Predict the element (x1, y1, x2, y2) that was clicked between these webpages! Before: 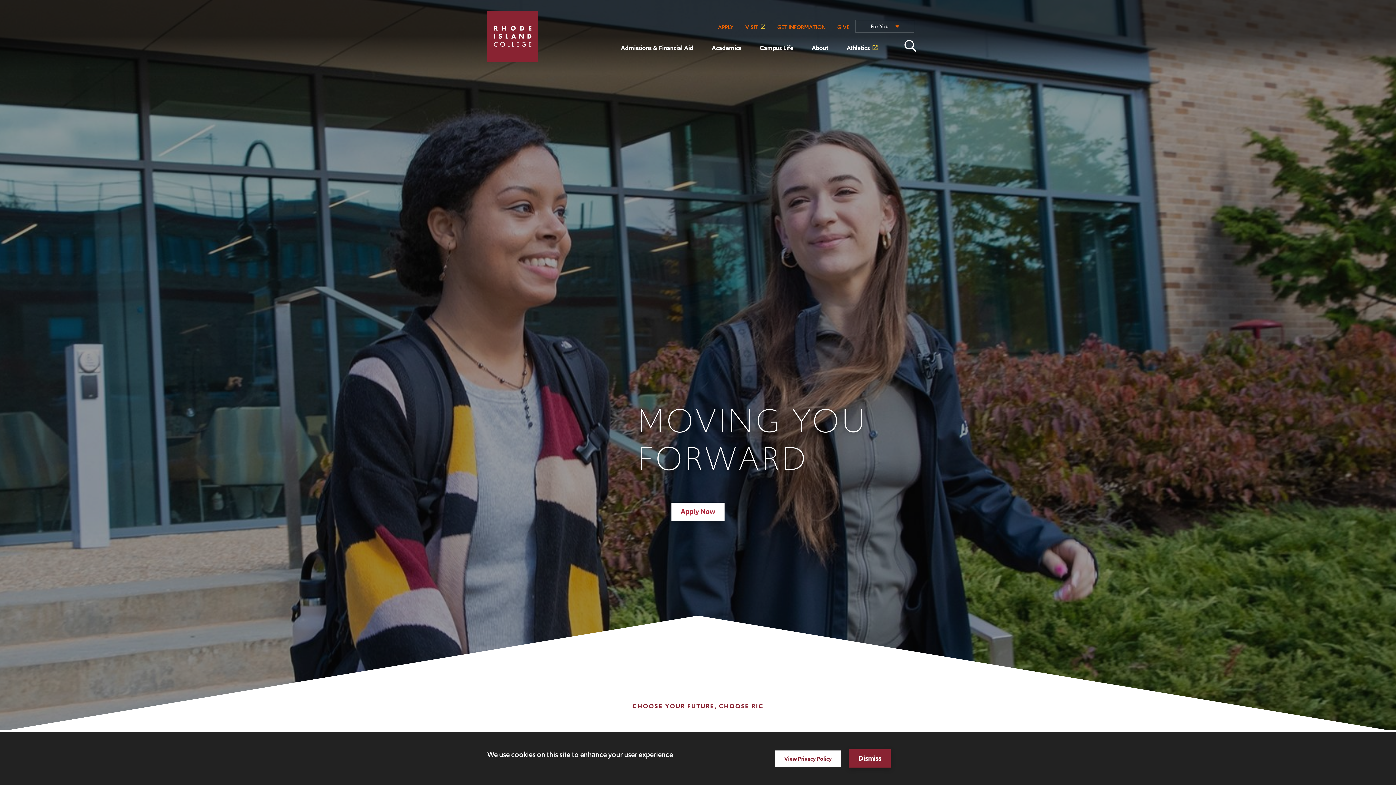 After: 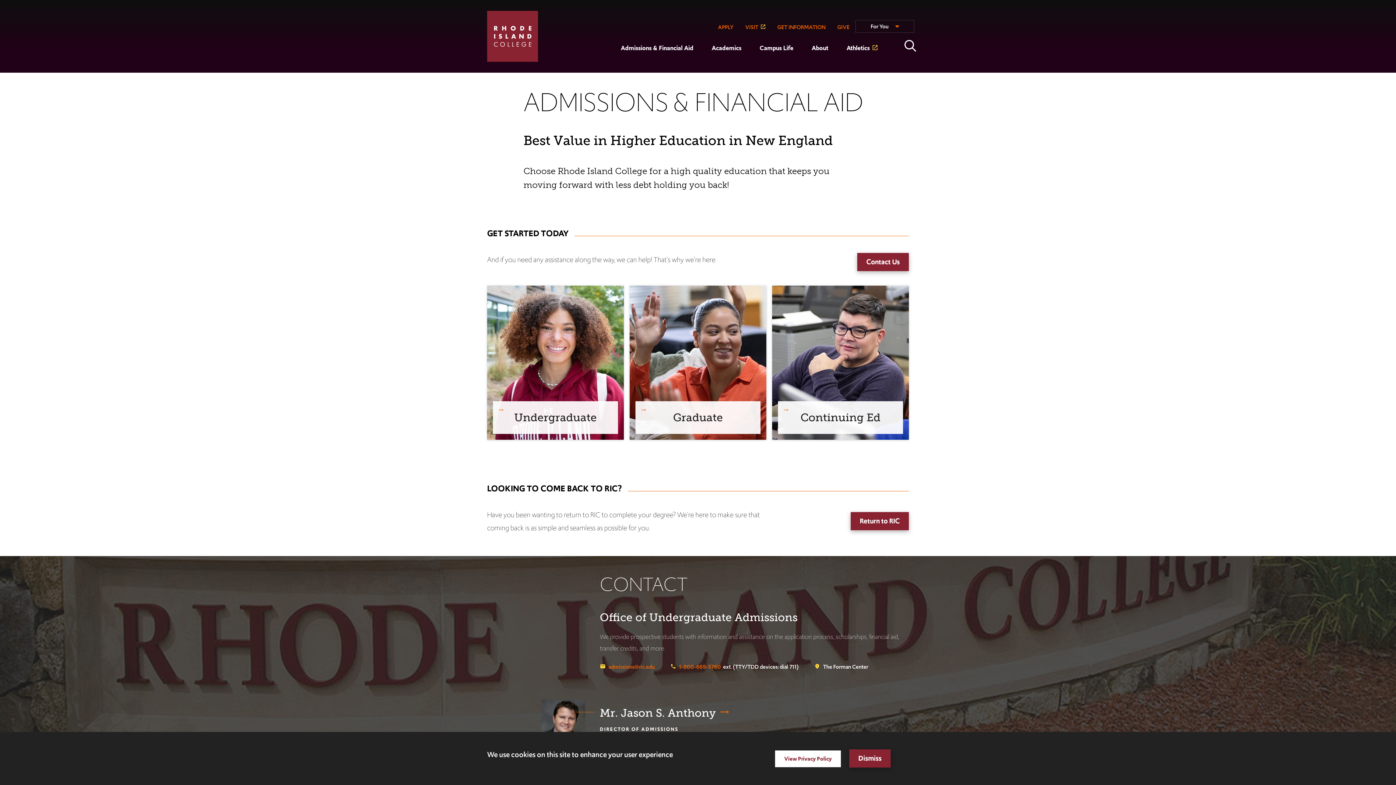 Action: bbox: (671, 502, 724, 521) label: Apply Now